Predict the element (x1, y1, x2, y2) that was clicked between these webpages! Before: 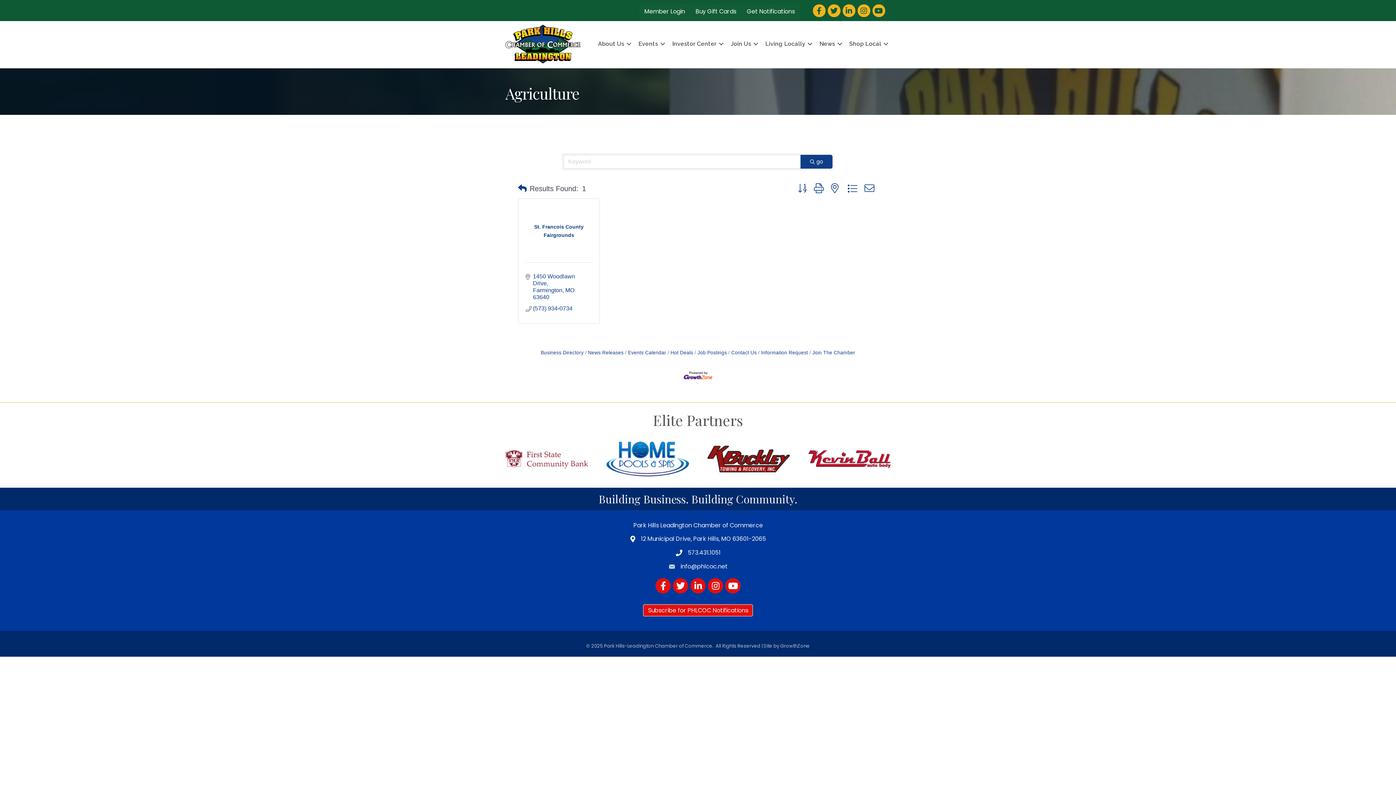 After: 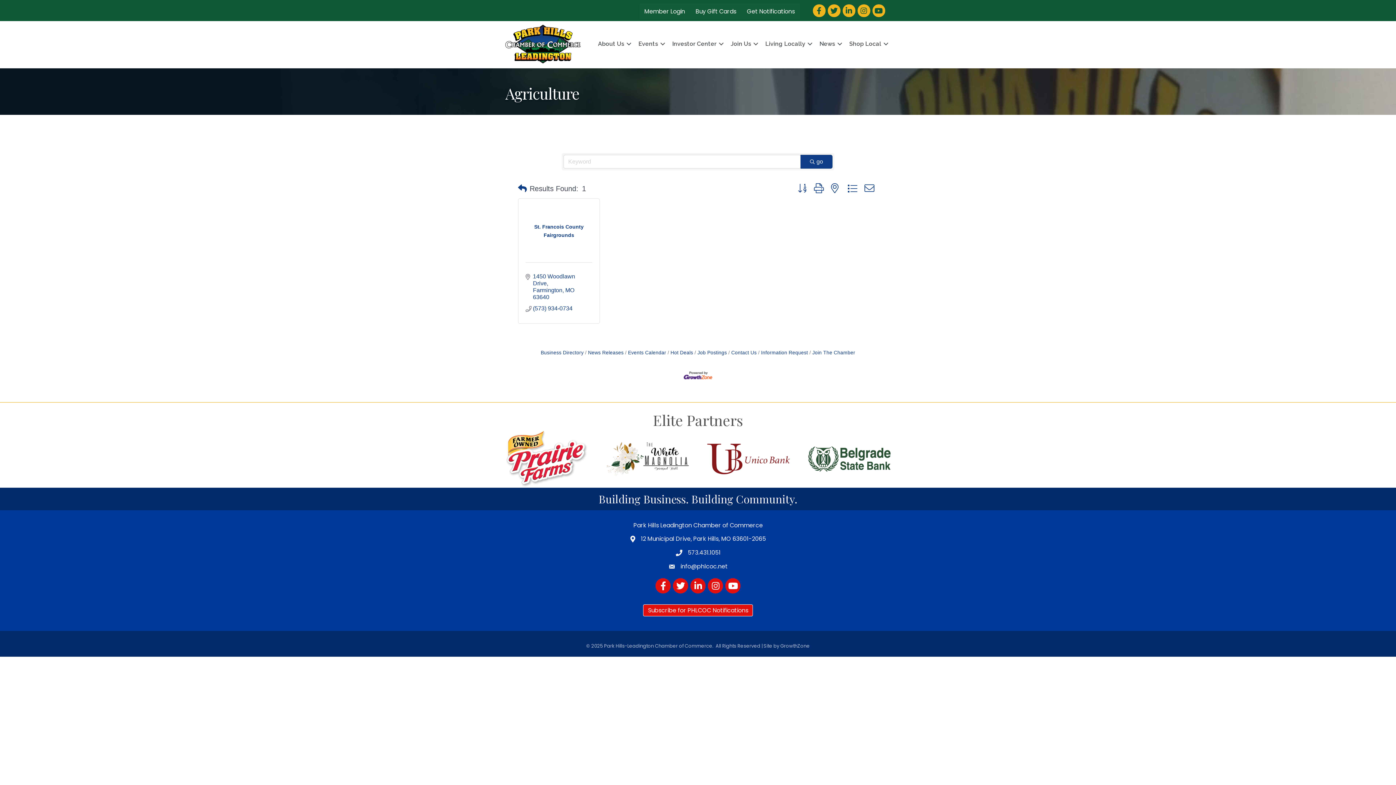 Action: bbox: (503, 454, 512, 464) label: Previous